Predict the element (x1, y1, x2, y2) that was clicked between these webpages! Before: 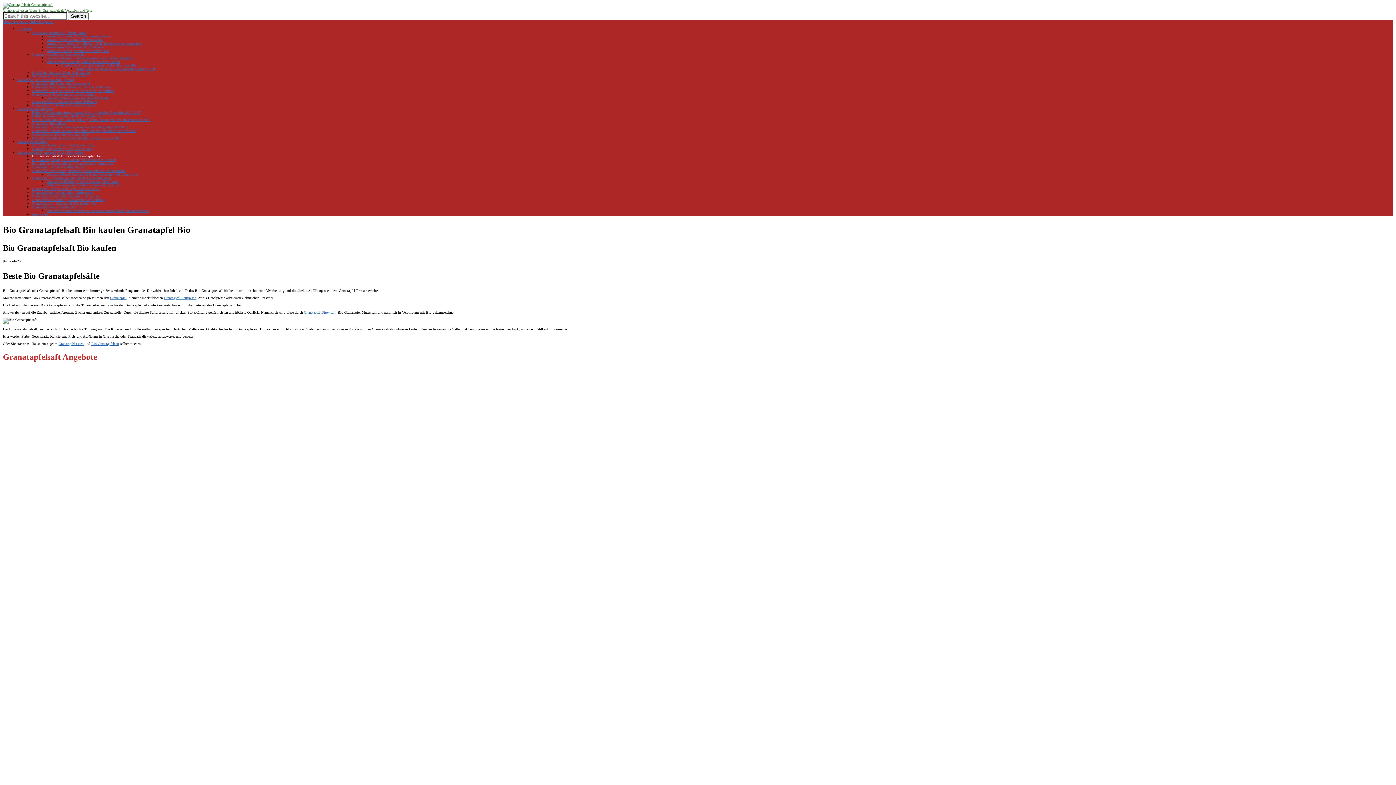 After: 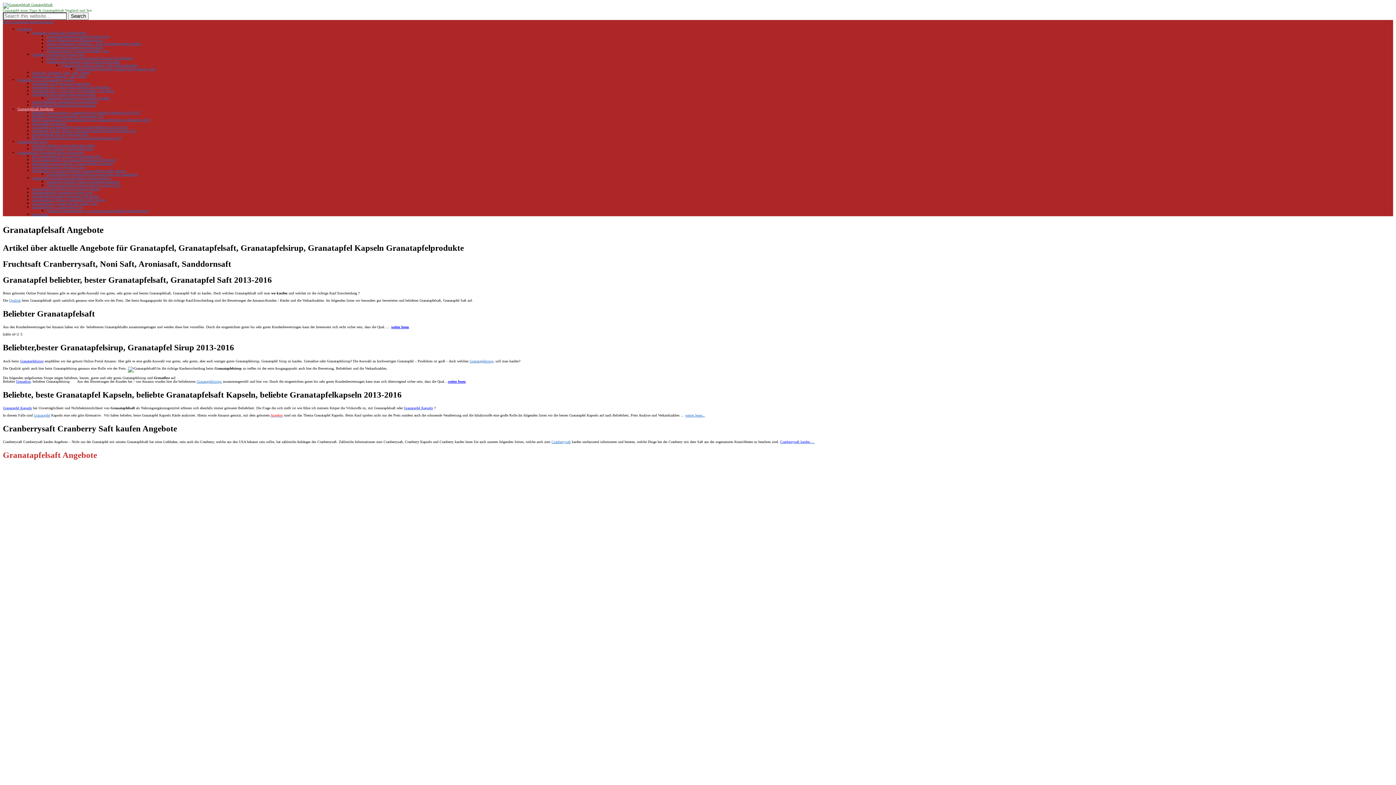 Action: label: Granatapfelsaft Angebote bbox: (17, 106, 53, 110)